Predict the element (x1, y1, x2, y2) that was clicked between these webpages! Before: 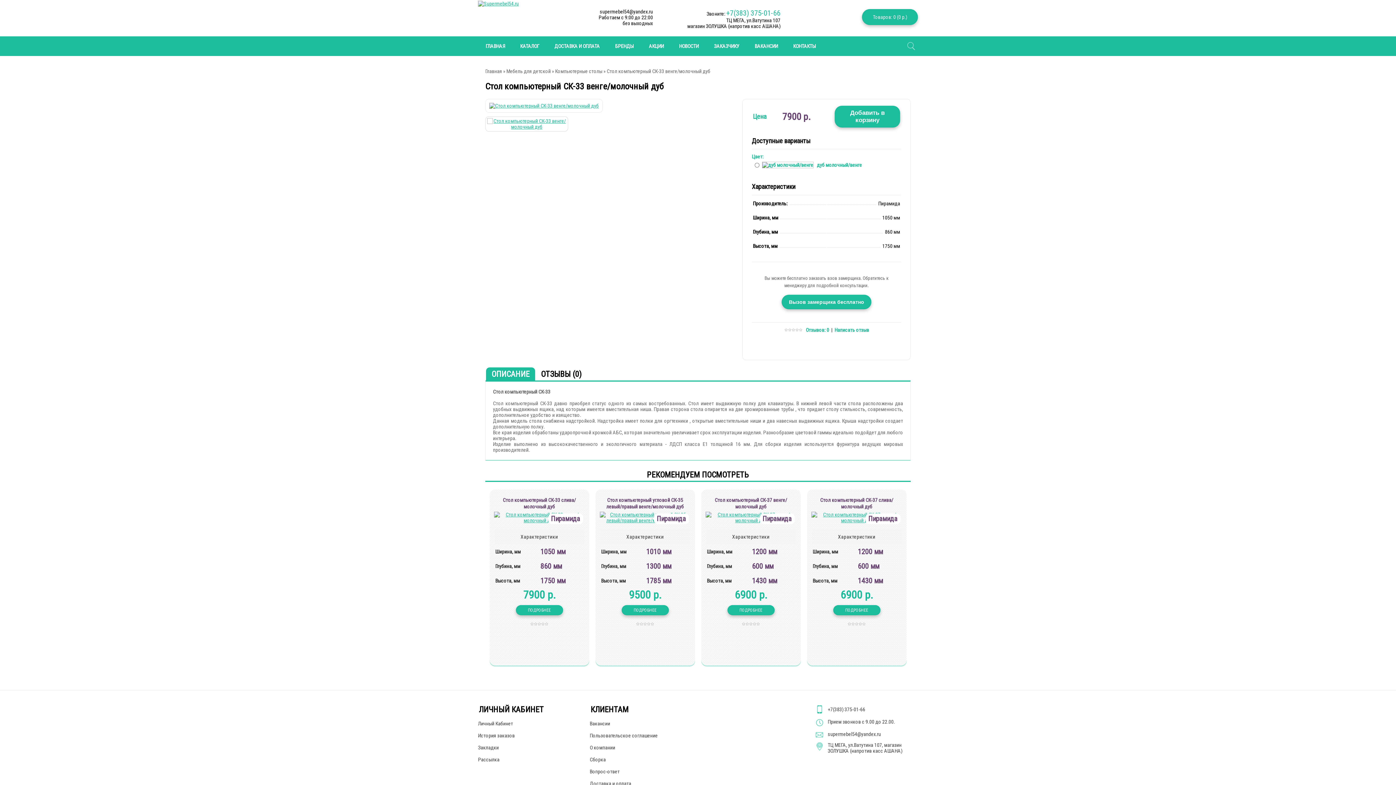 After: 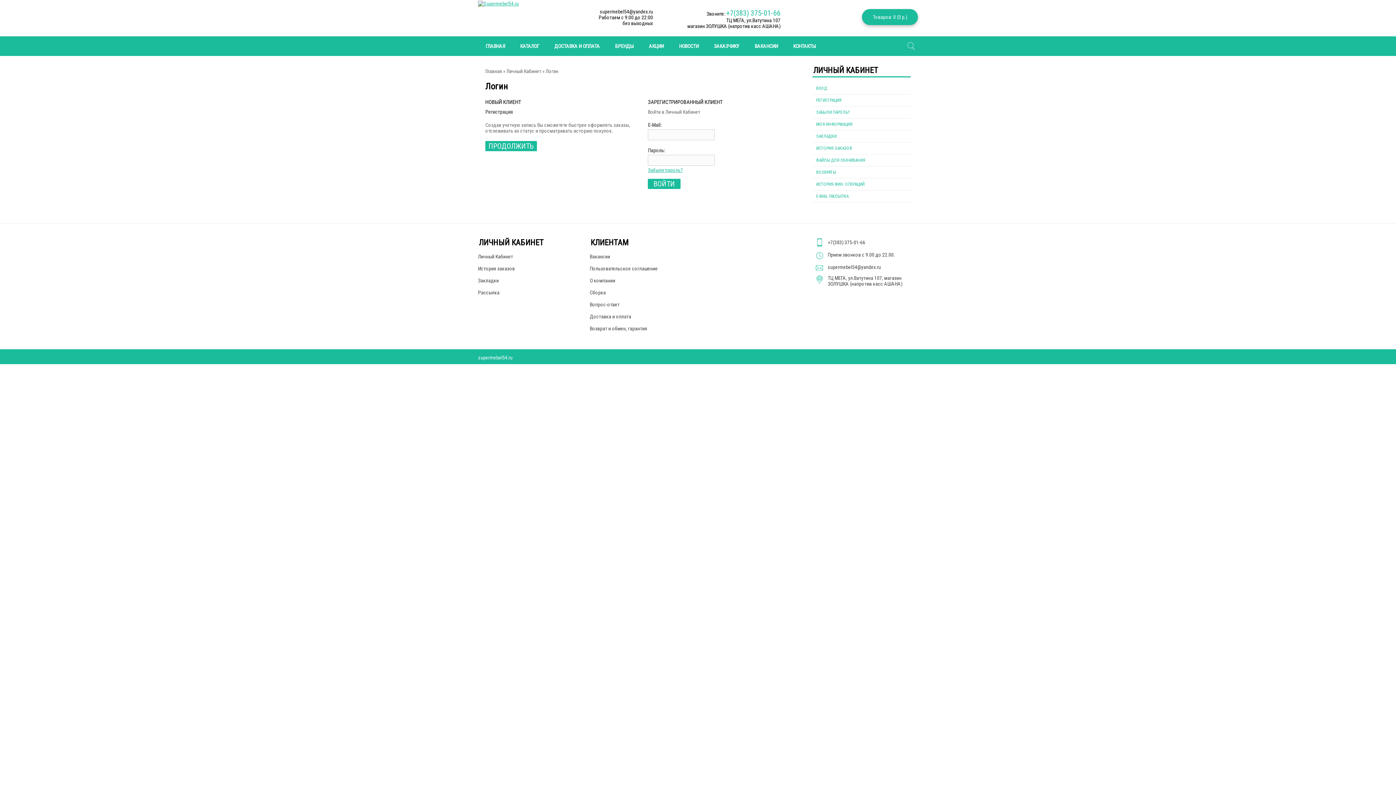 Action: bbox: (478, 745, 498, 751) label: Закладки